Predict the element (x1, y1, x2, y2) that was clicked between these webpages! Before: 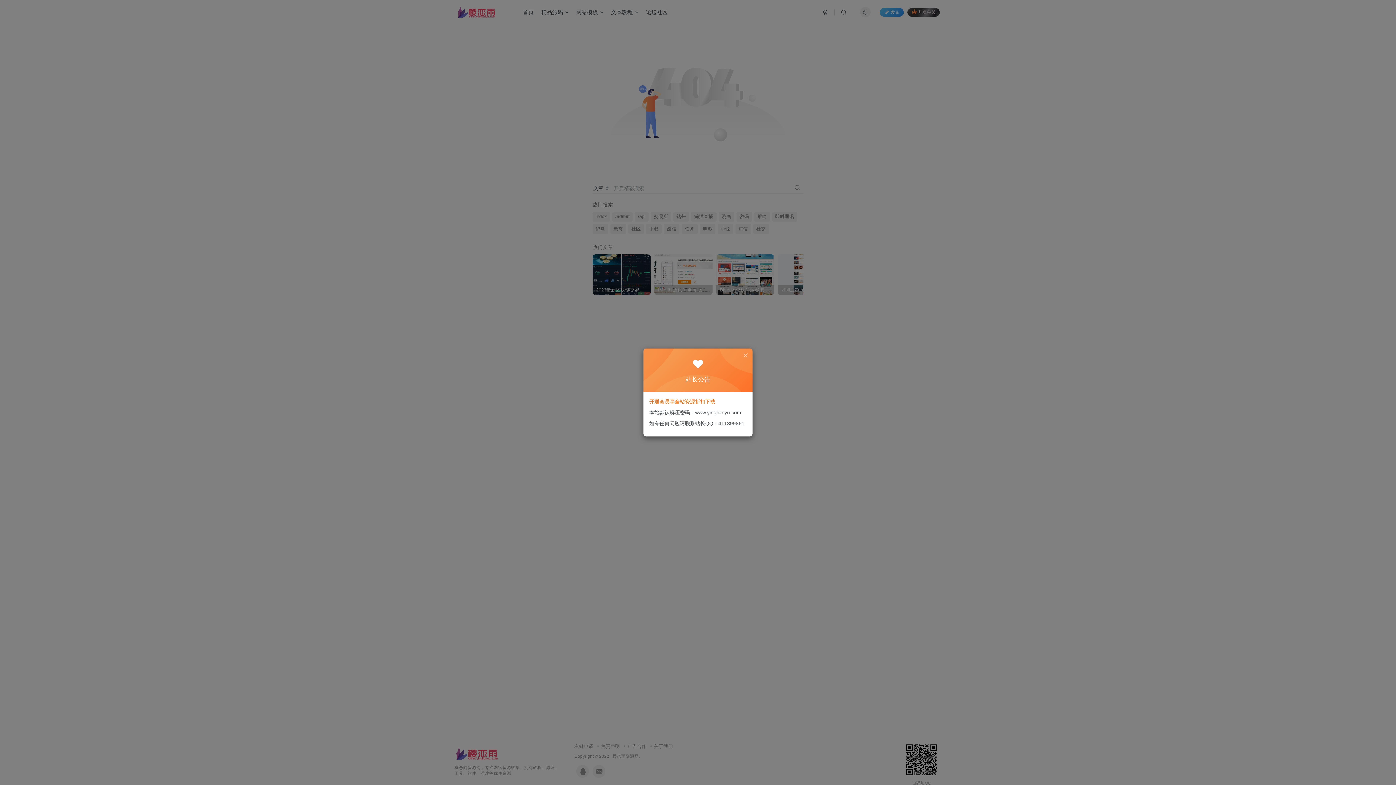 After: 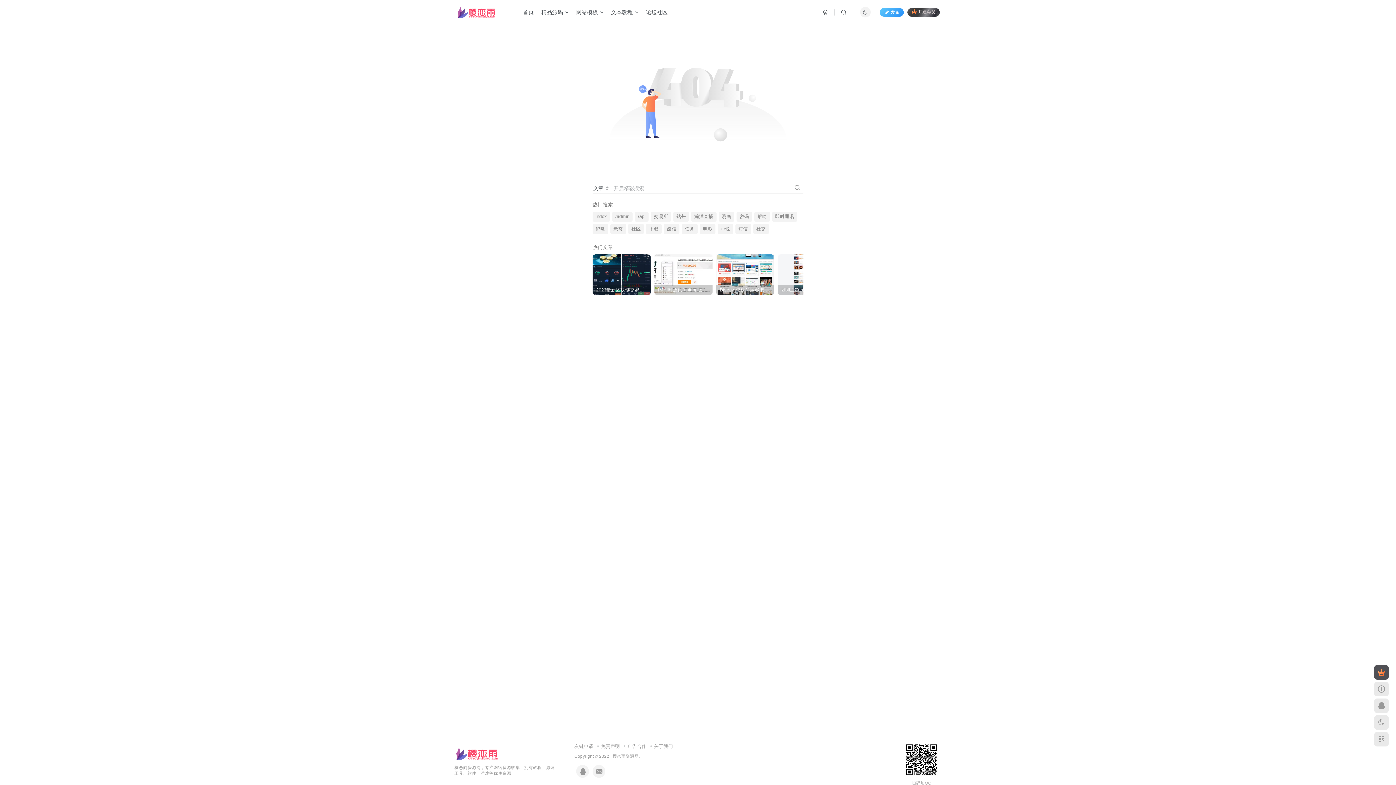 Action: bbox: (742, 352, 749, 359)